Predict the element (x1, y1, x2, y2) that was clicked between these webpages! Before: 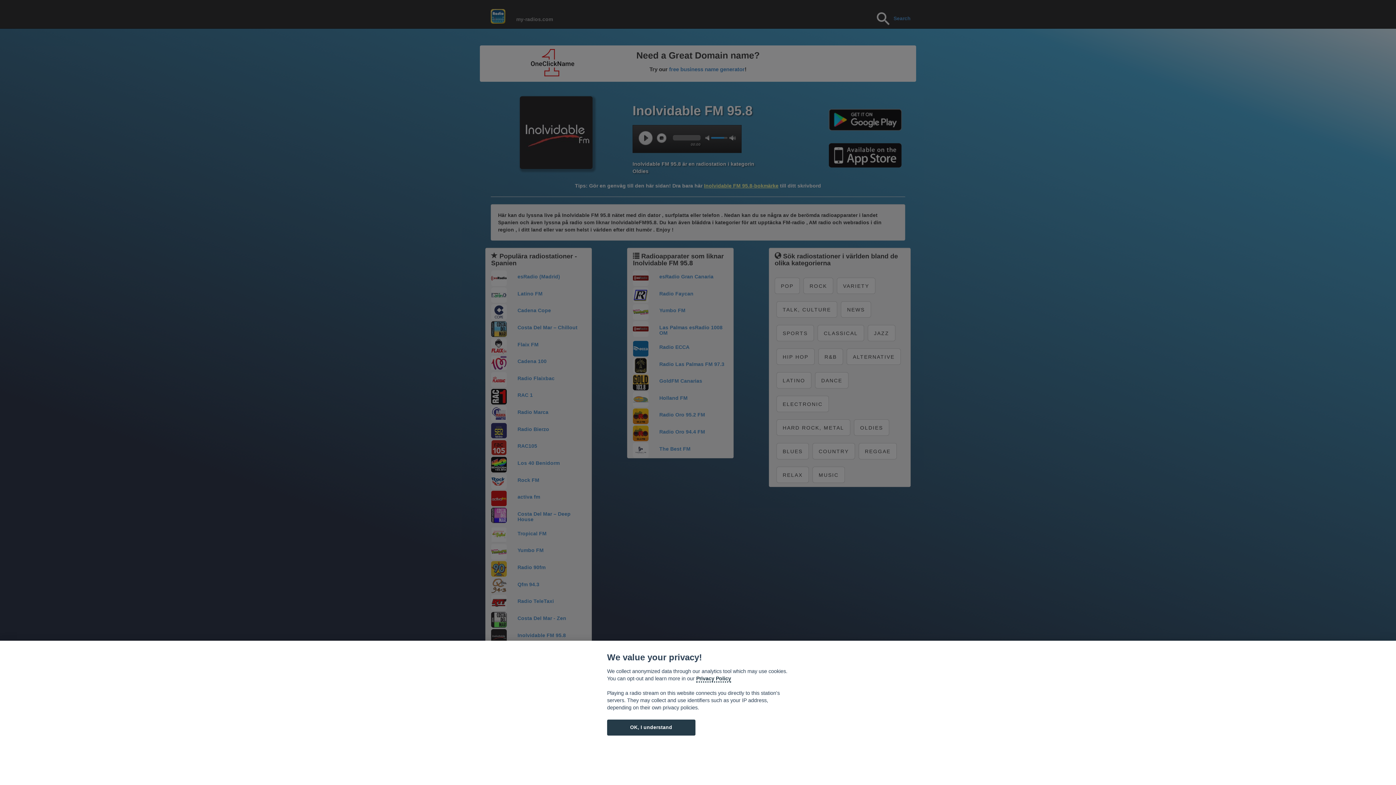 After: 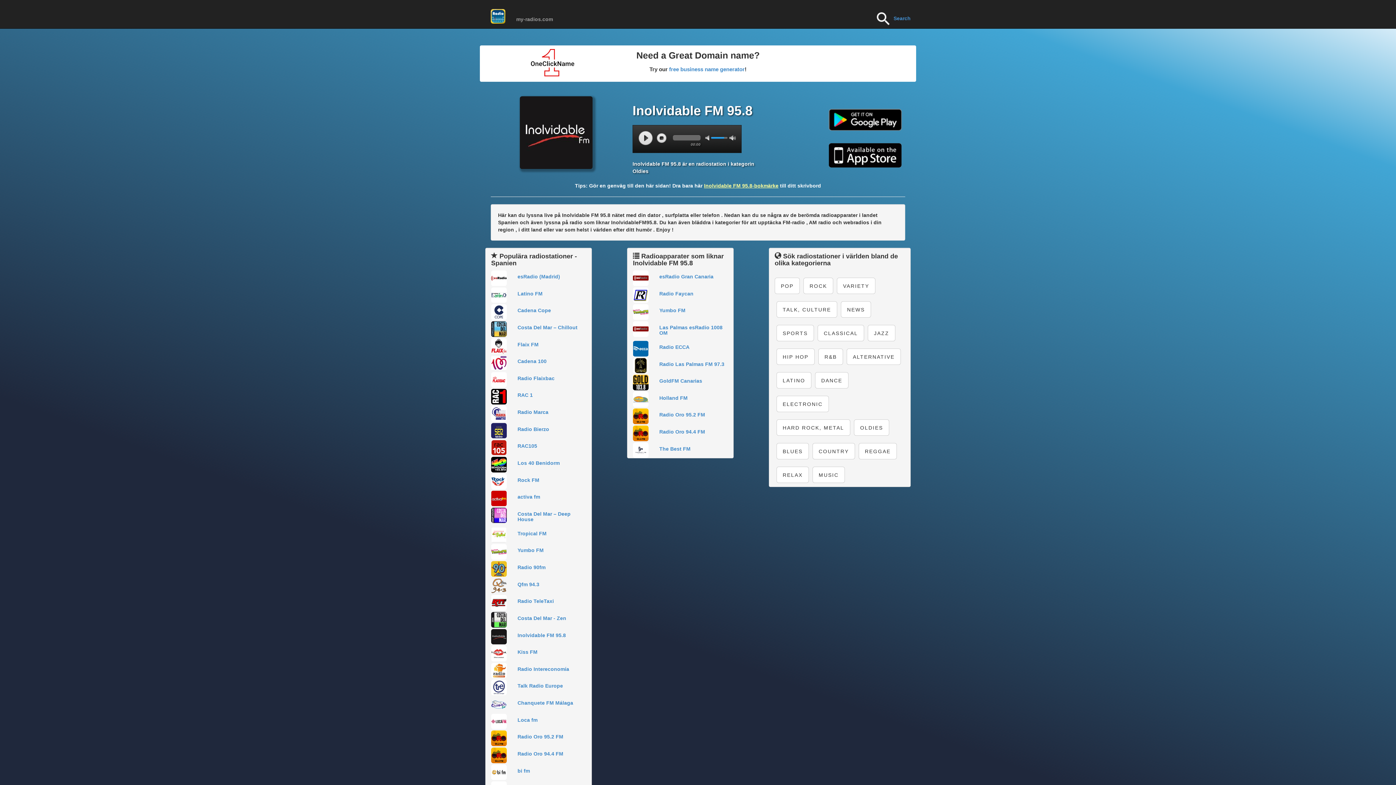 Action: bbox: (607, 720, 695, 735) label: OK, I understand